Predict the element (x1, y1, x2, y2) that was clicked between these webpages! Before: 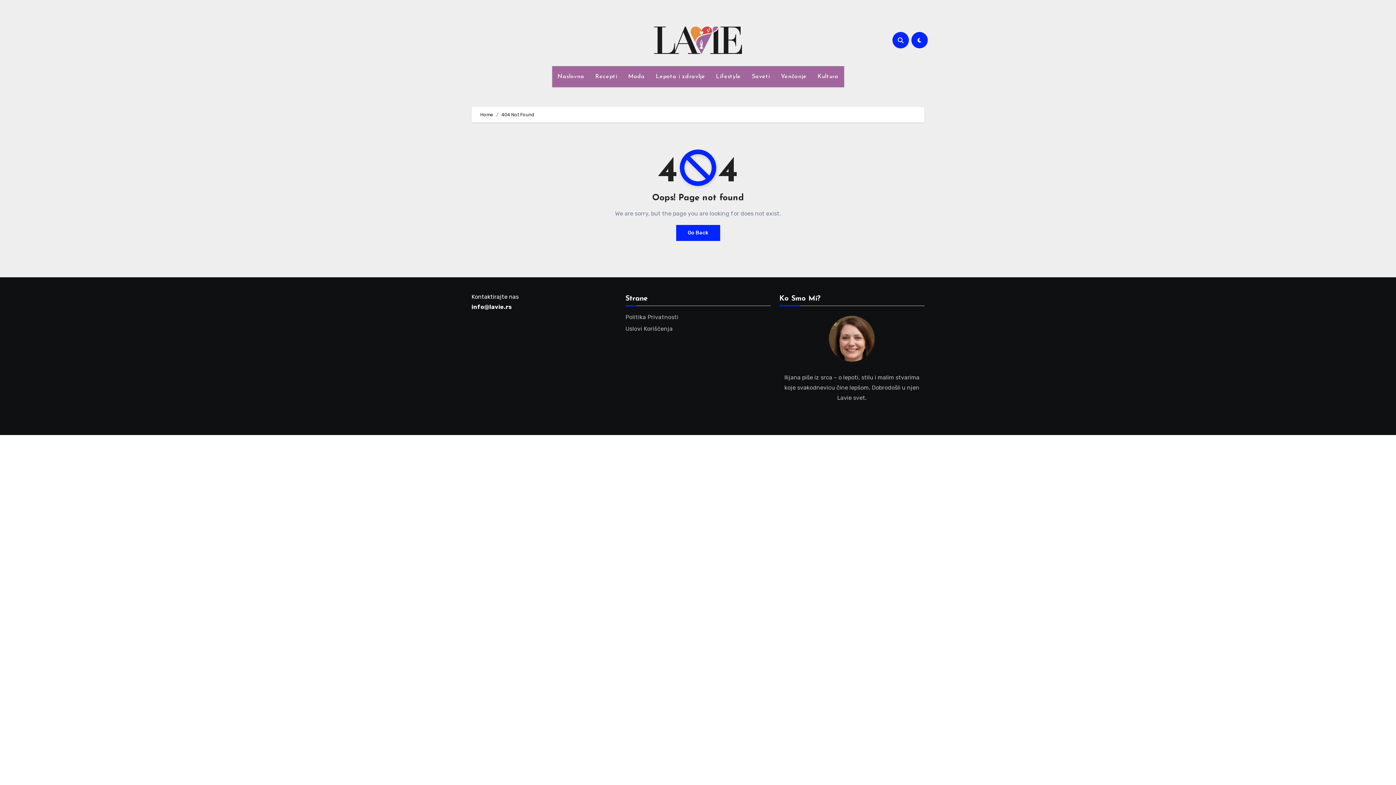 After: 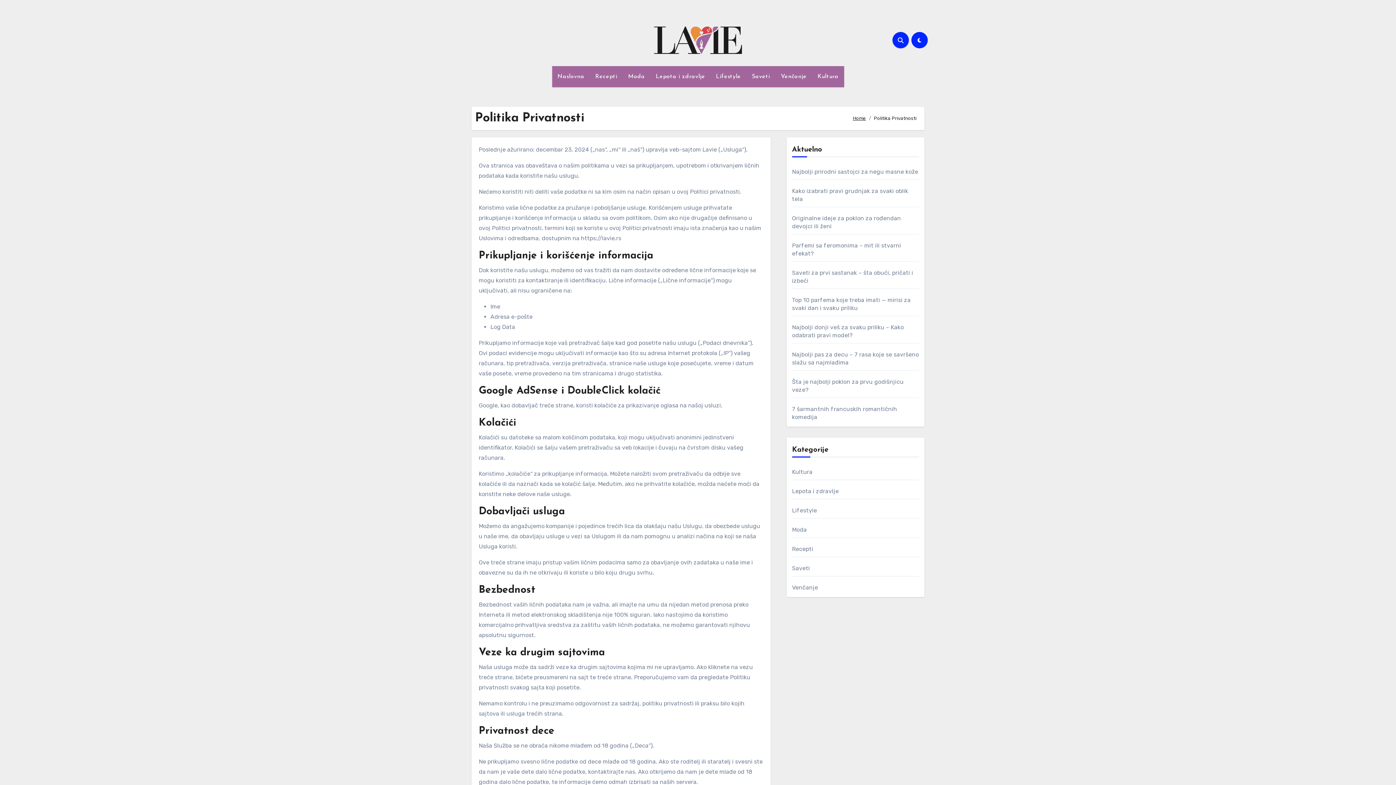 Action: label: Politika Privatnosti bbox: (625, 313, 678, 320)